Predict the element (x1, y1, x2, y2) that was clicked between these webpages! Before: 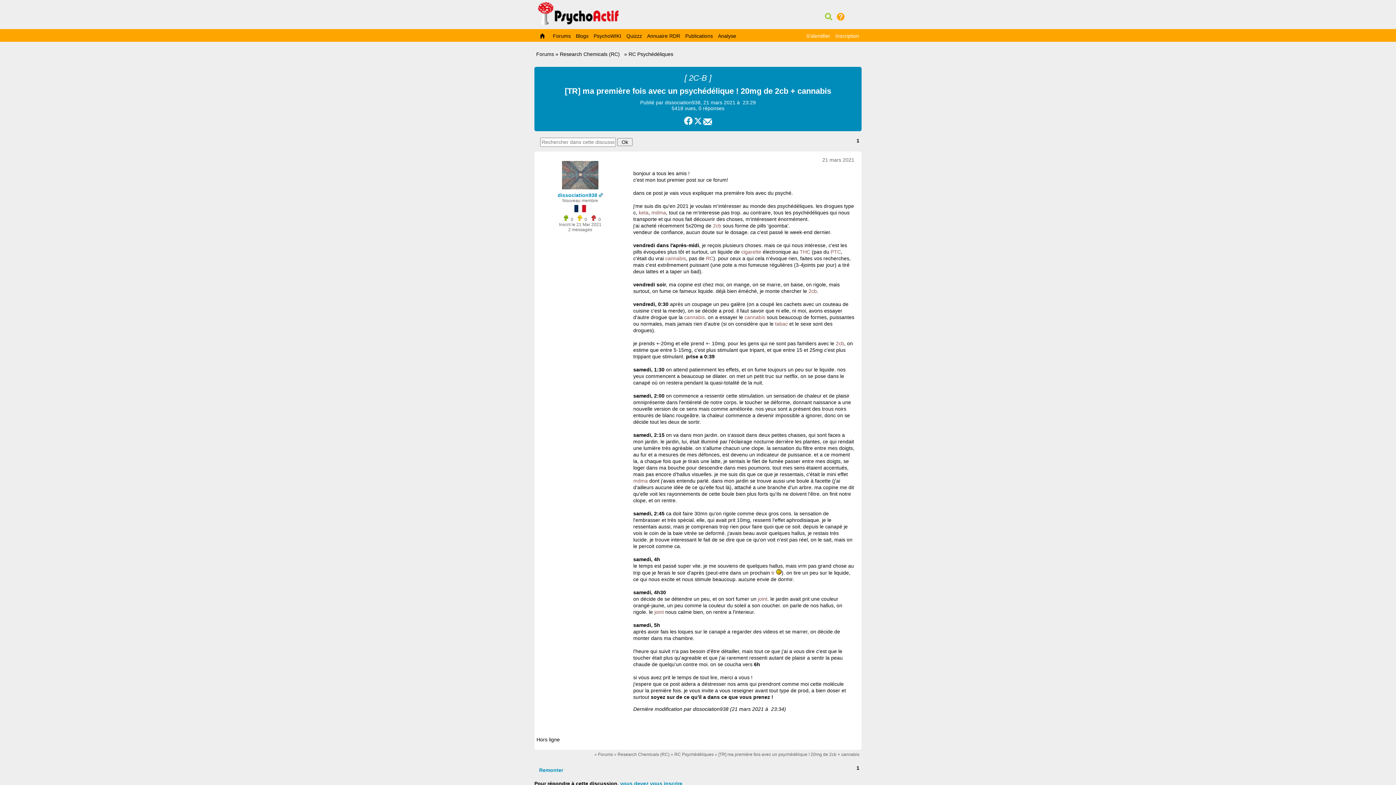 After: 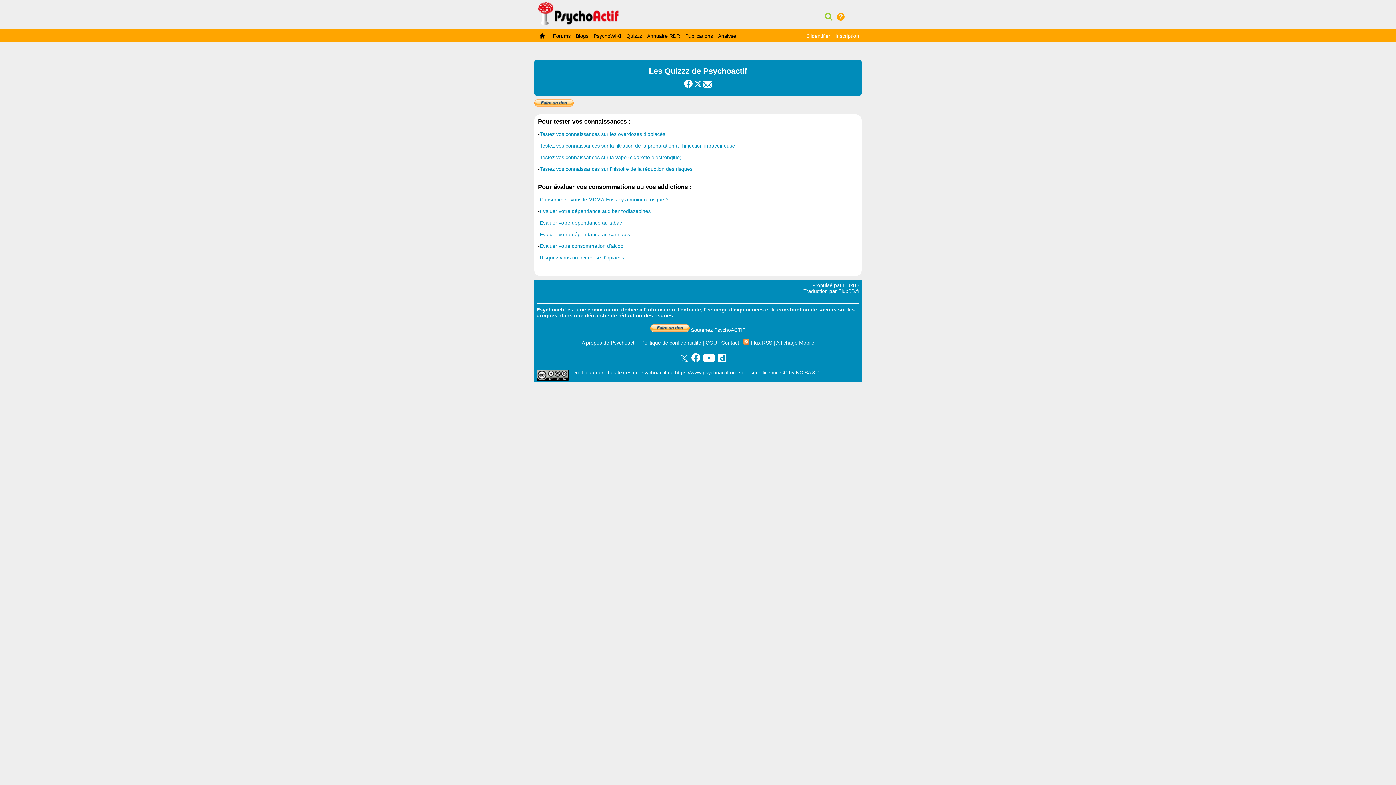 Action: label: Quizzz bbox: (624, 29, 644, 42)